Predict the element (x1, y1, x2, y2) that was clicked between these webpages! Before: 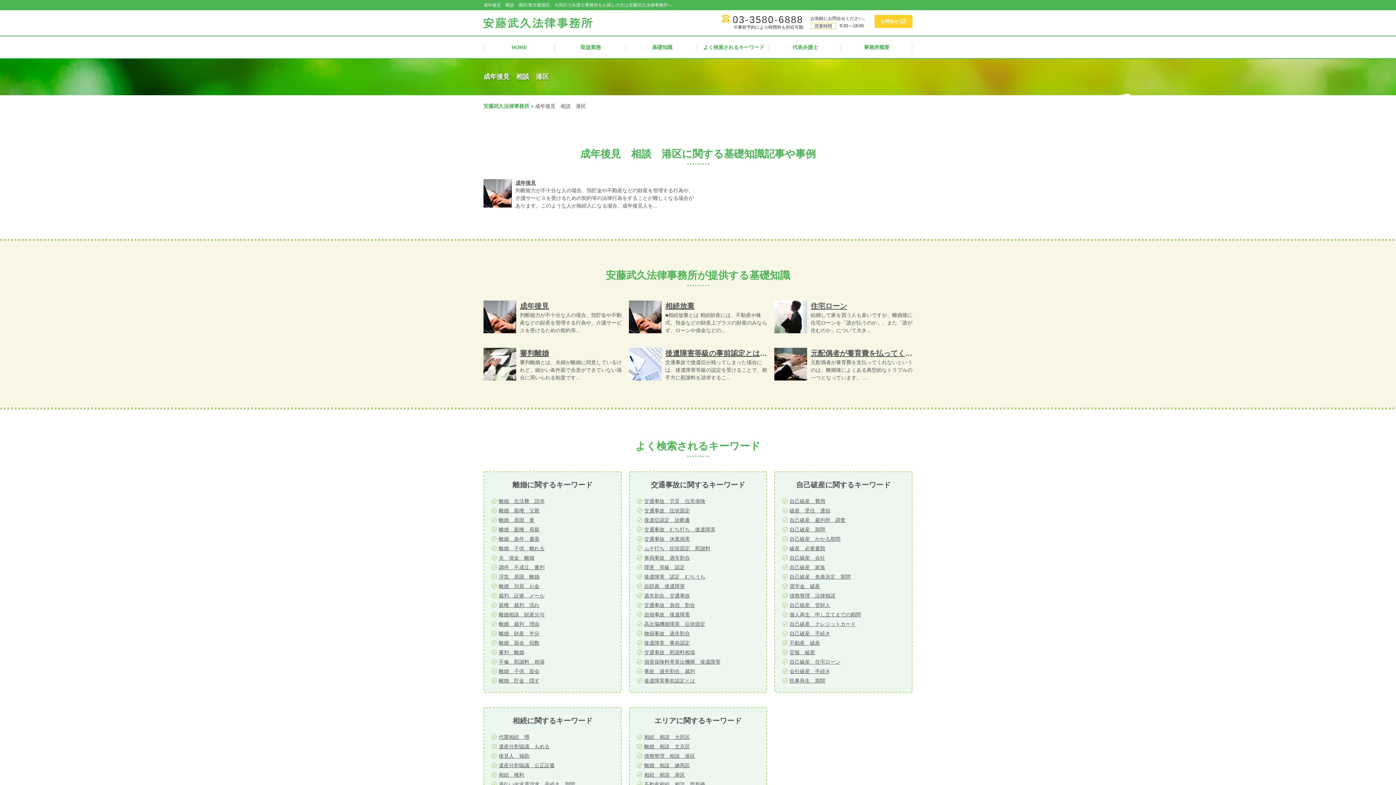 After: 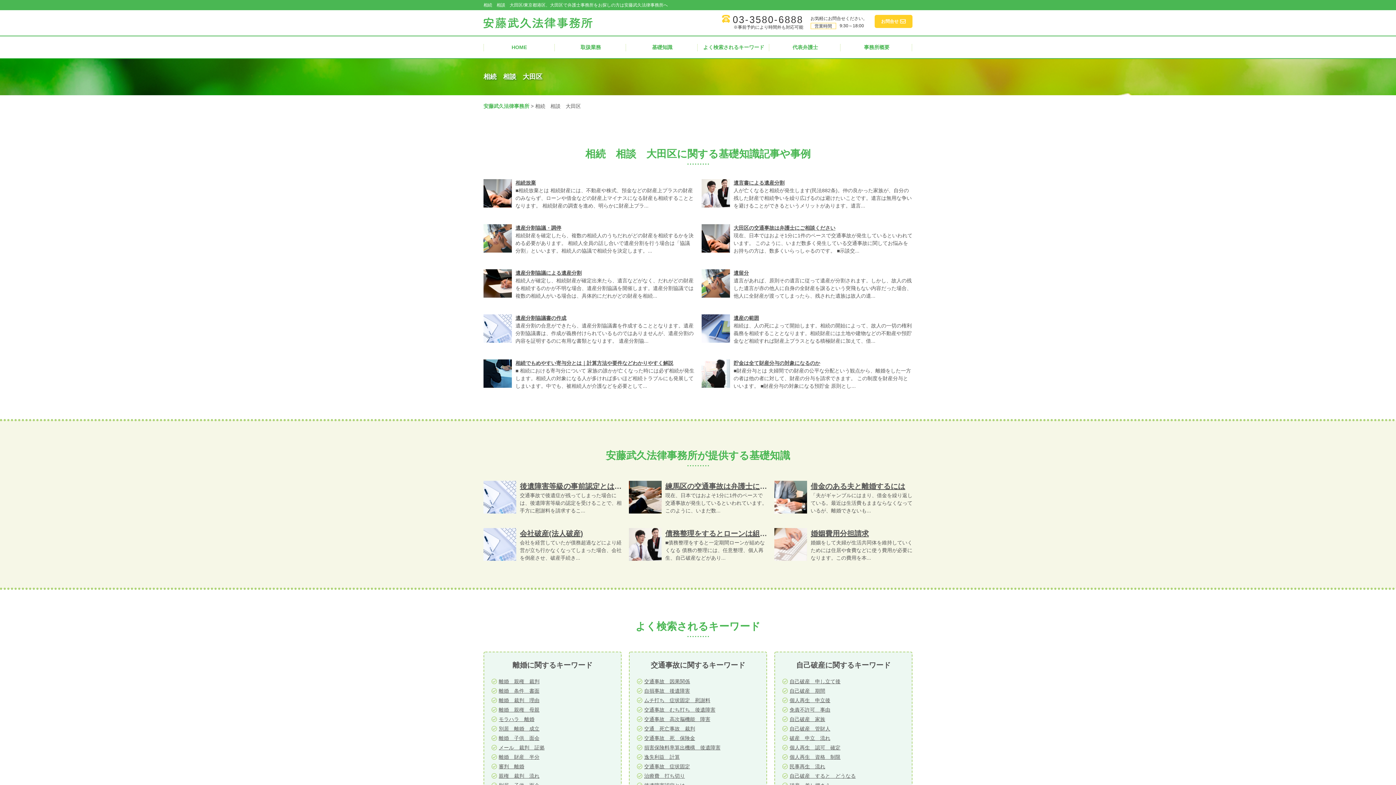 Action: bbox: (644, 734, 690, 740) label: 相続　相談　大田区